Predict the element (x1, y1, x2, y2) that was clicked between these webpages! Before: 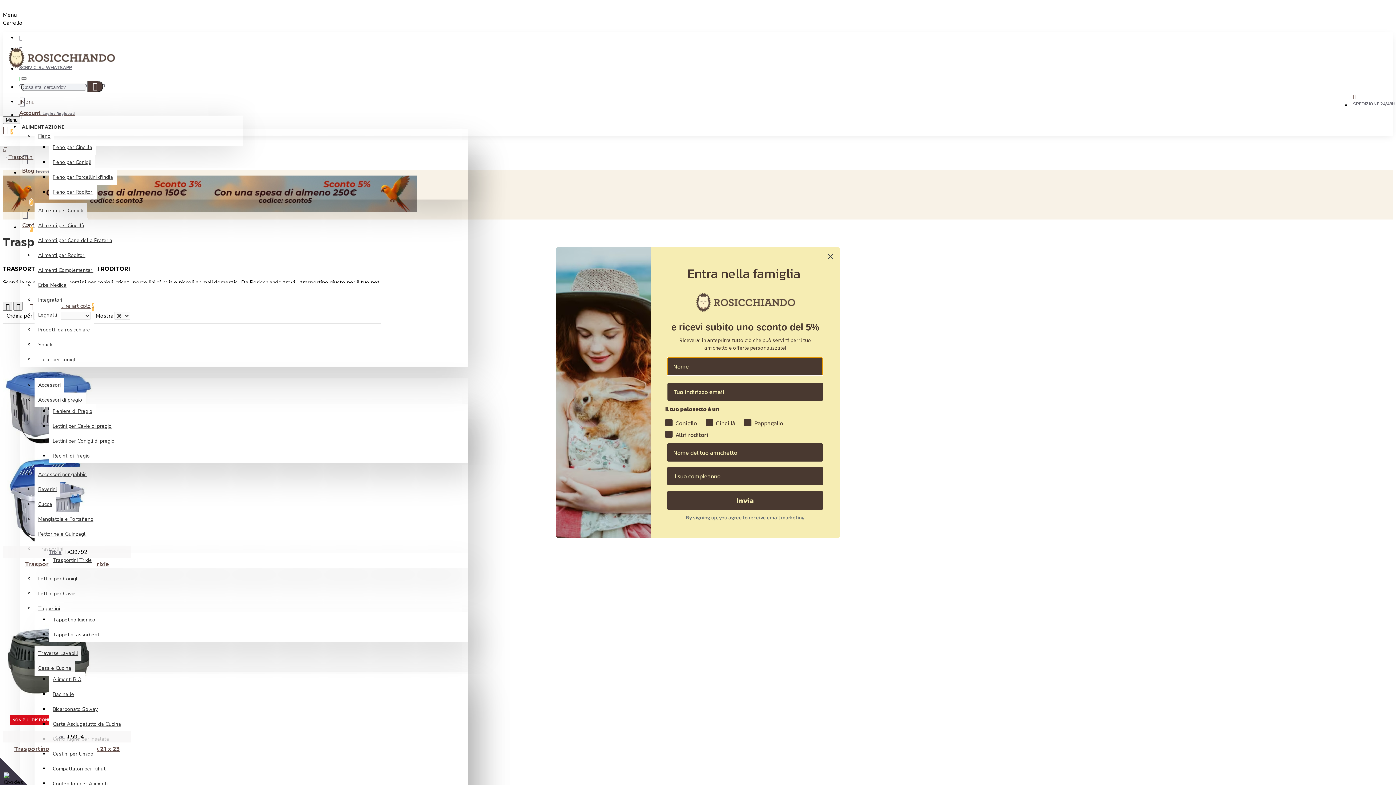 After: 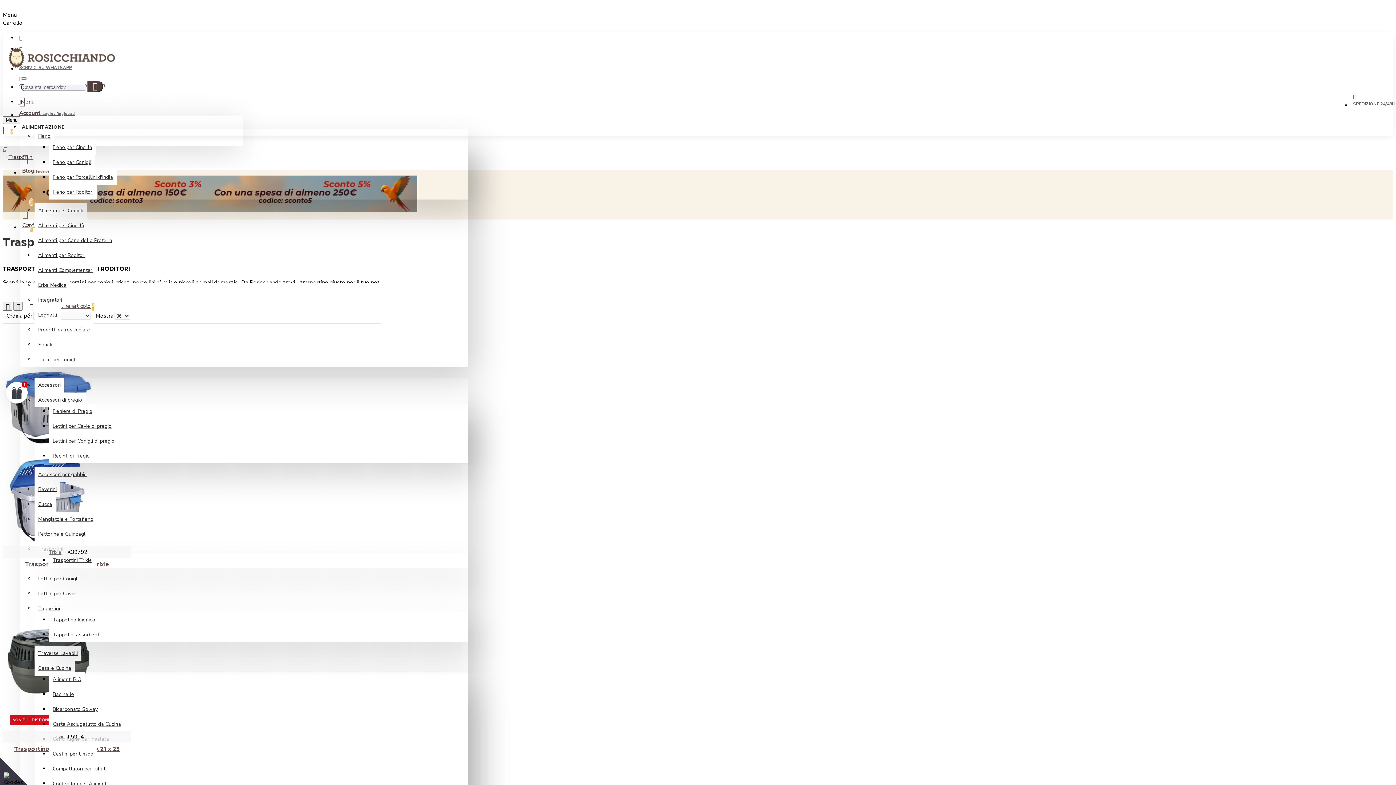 Action: bbox: (824, 280, 837, 293) label: Close dialog